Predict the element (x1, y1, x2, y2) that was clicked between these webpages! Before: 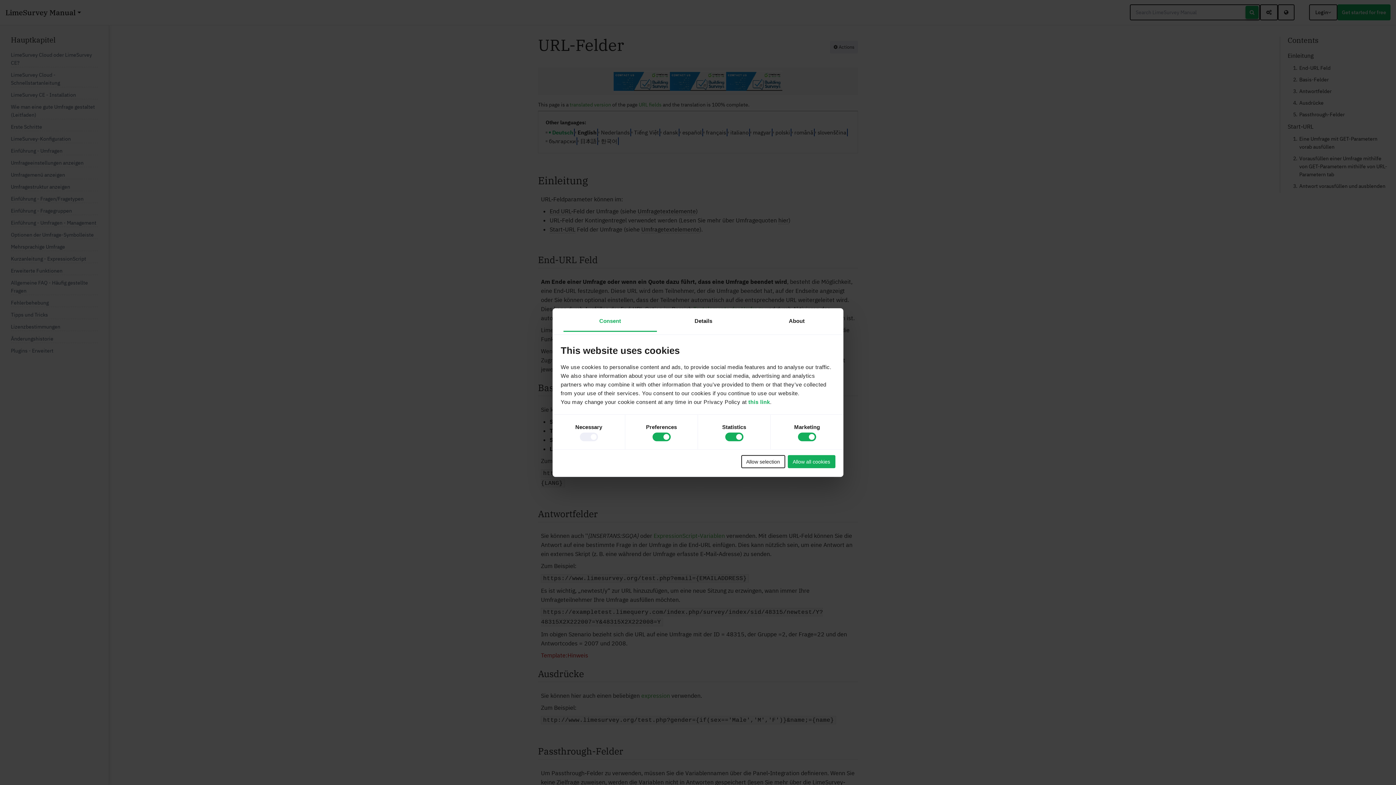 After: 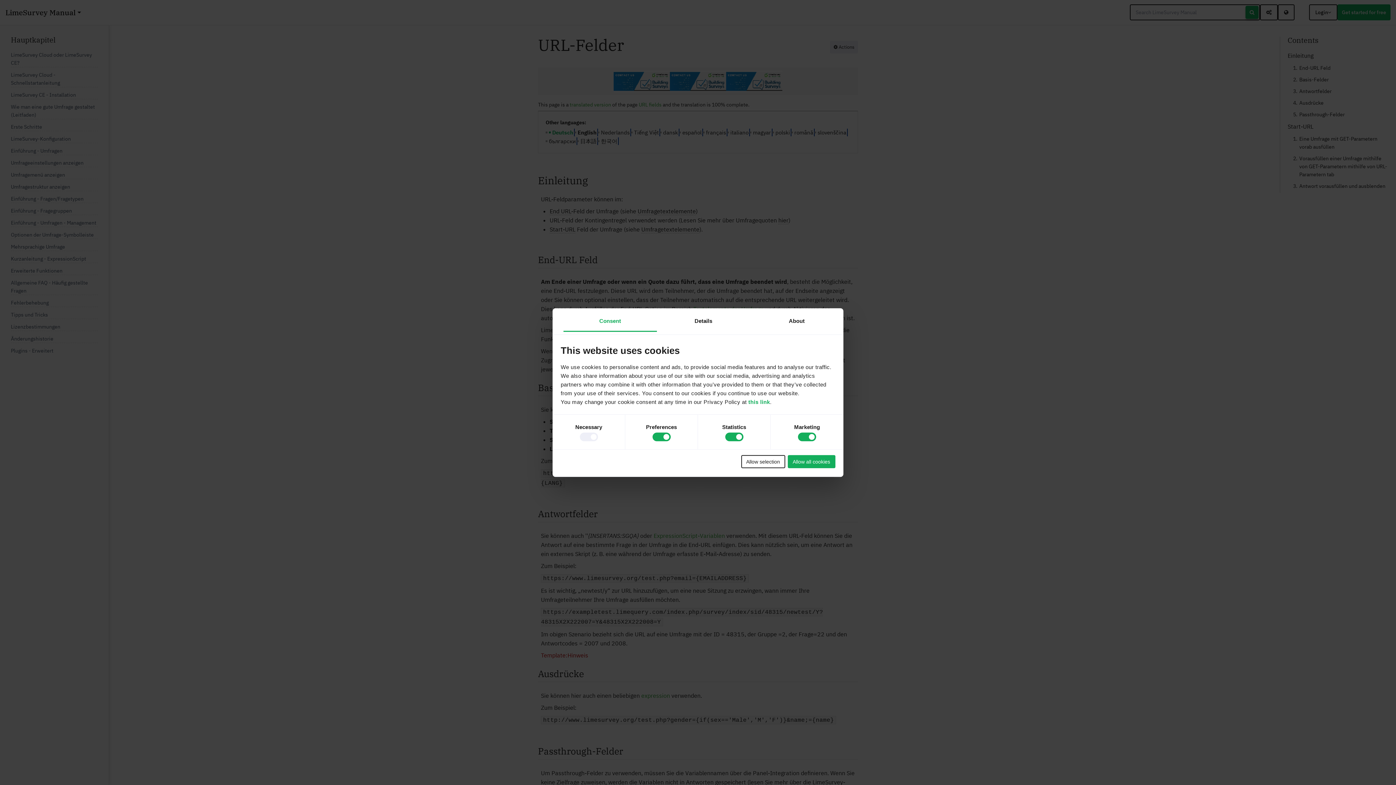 Action: bbox: (563, 311, 656, 331) label: Consent